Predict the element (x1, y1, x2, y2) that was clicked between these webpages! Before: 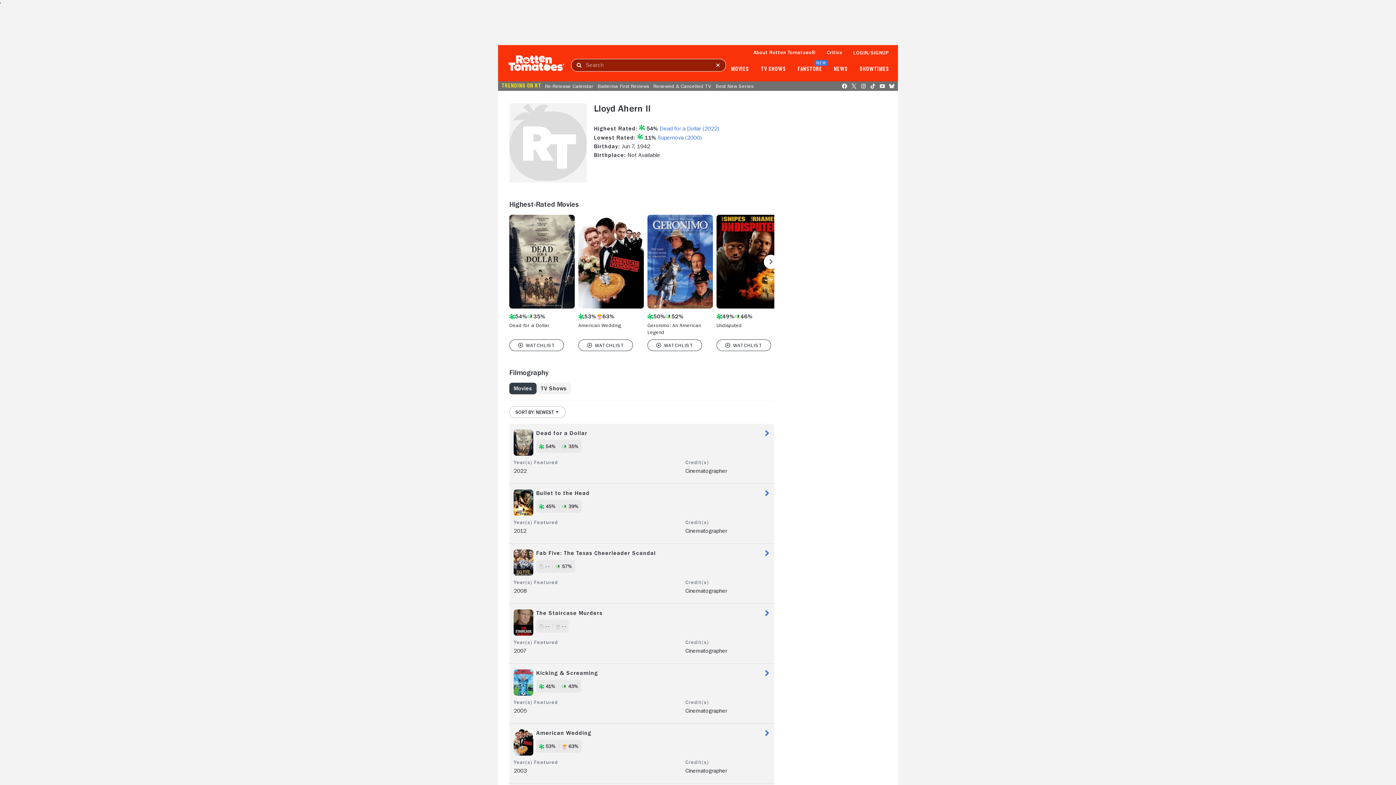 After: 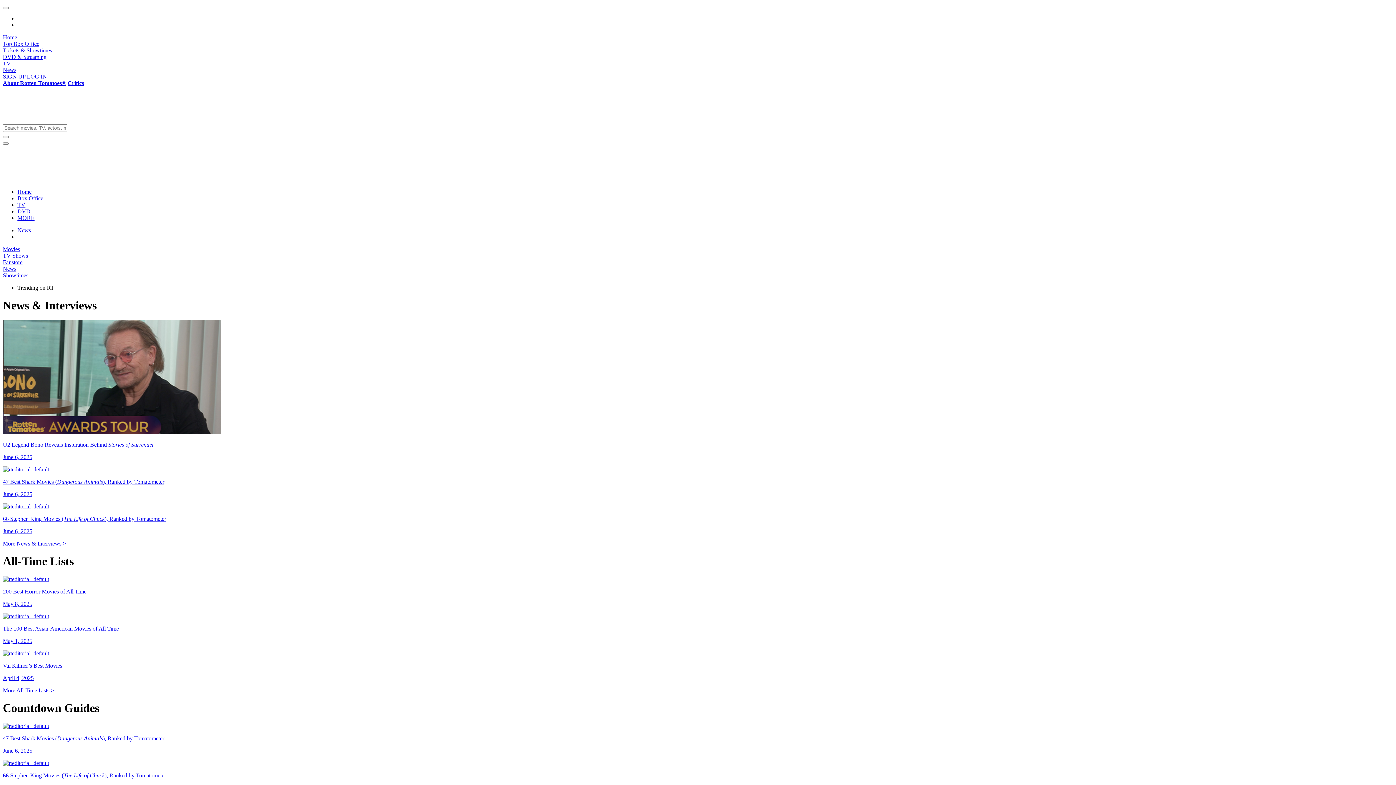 Action: bbox: (834, 66, 848, 72) label: NEWS